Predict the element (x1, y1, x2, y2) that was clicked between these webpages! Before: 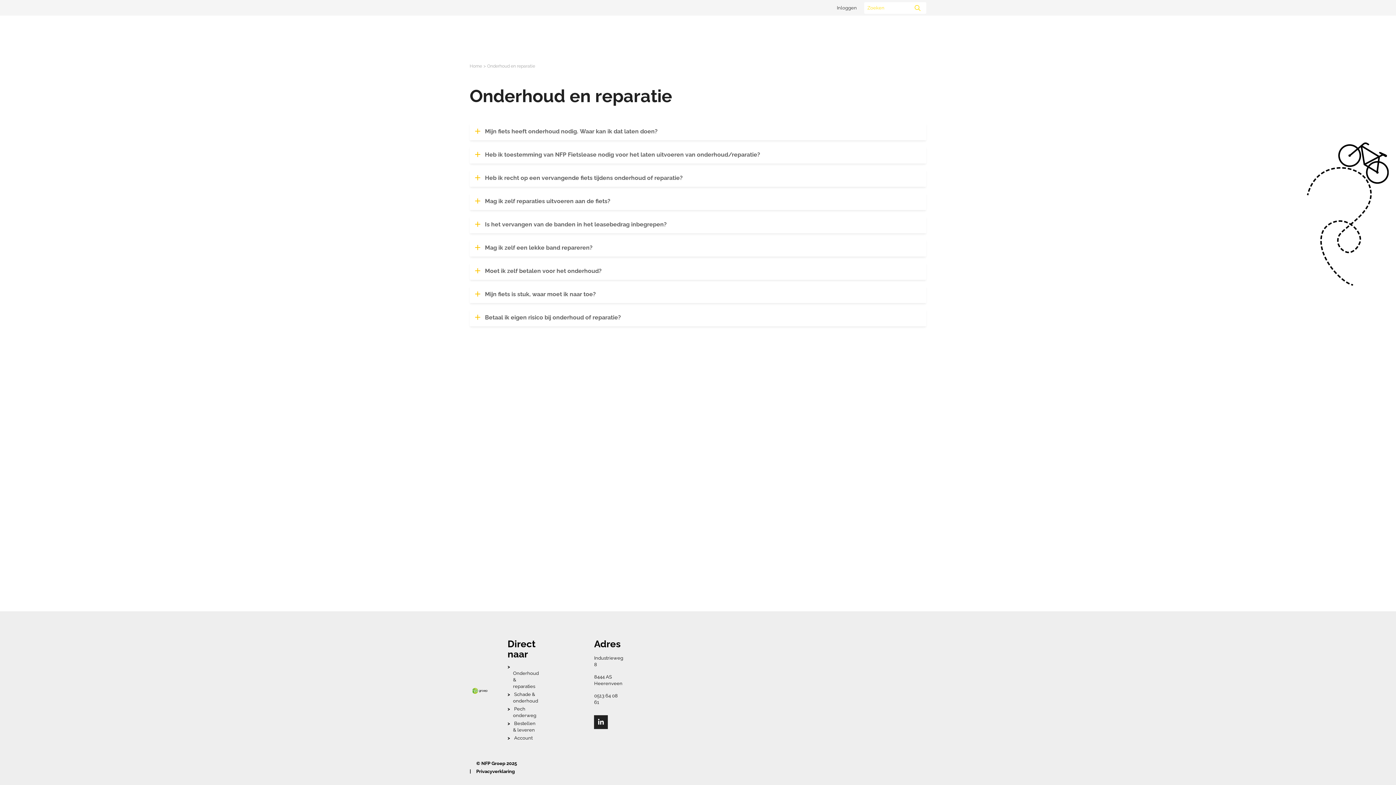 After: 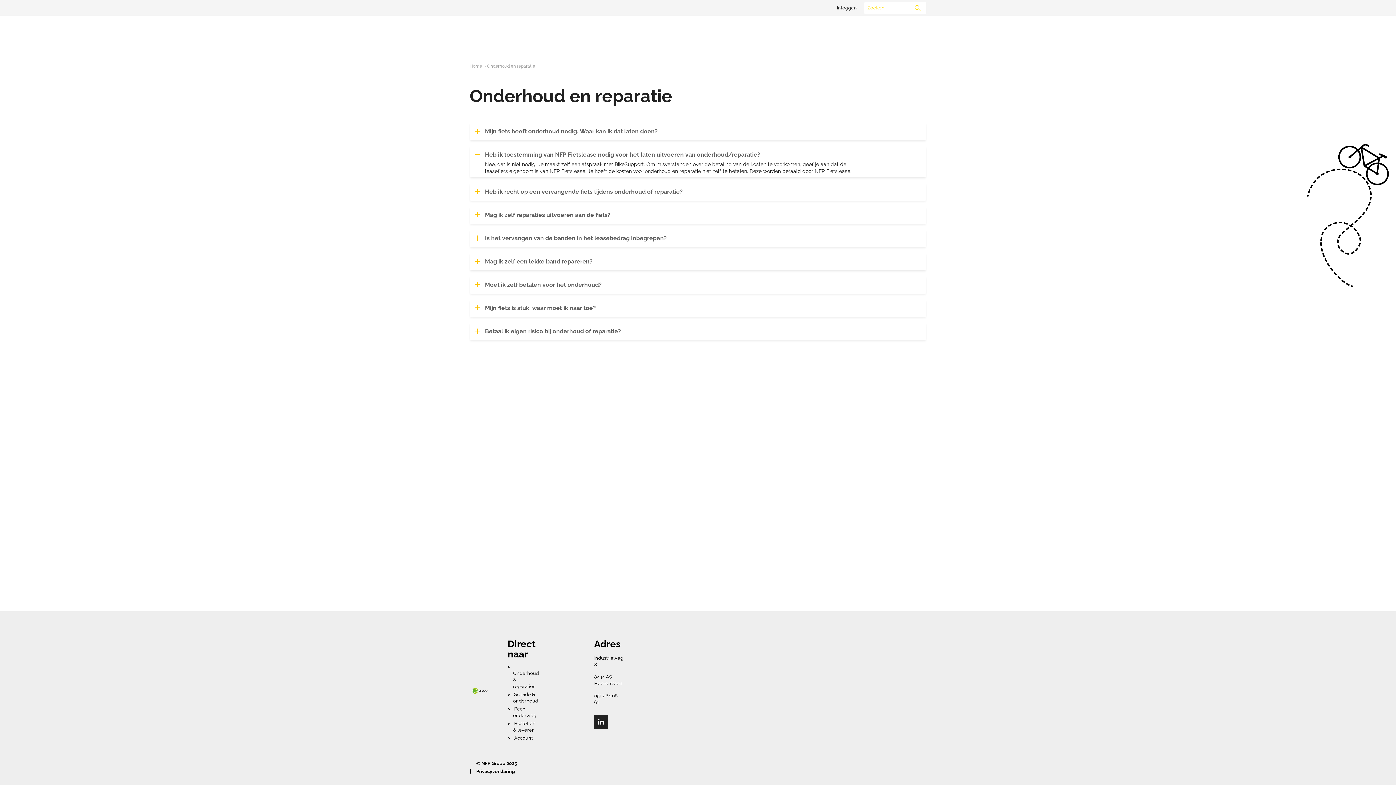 Action: label: Openen bbox: (469, 149, 926, 159)